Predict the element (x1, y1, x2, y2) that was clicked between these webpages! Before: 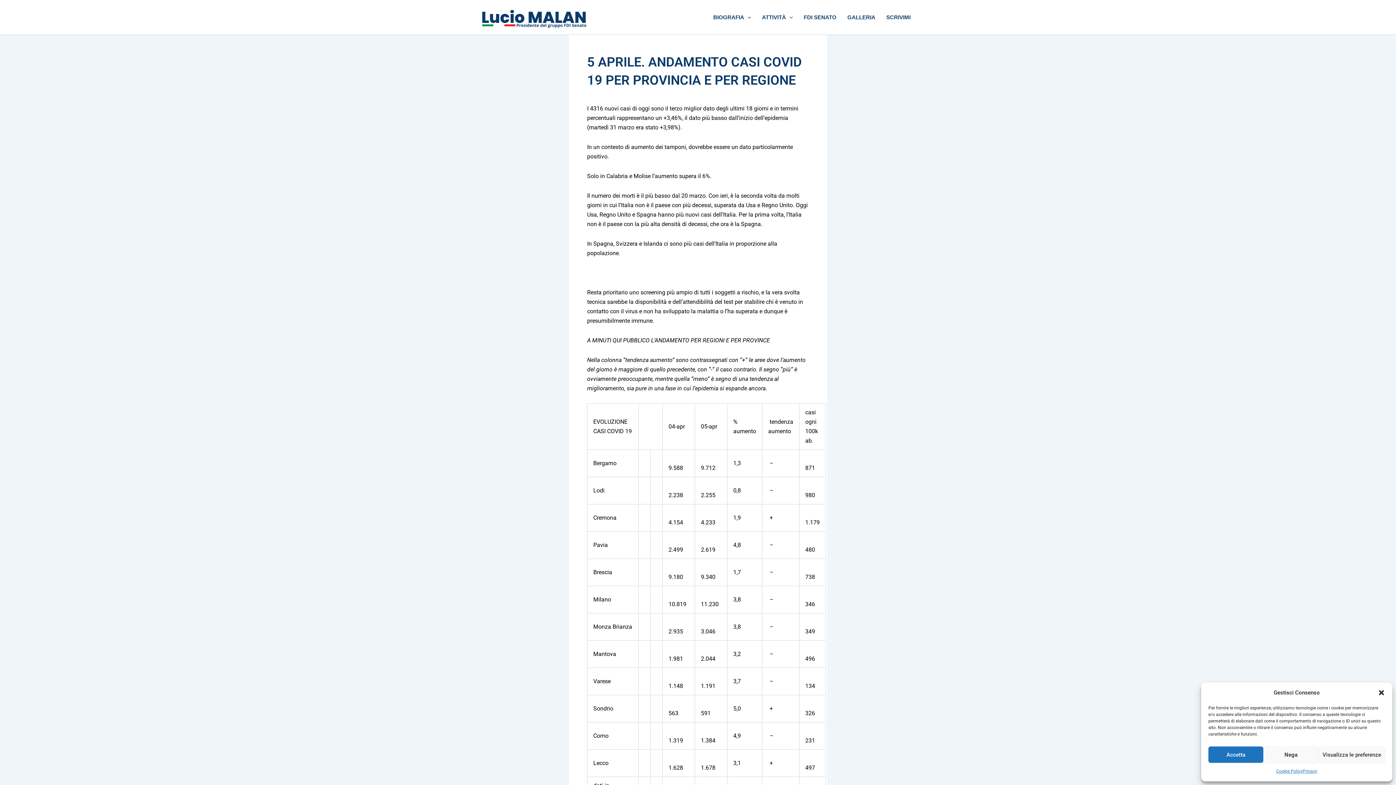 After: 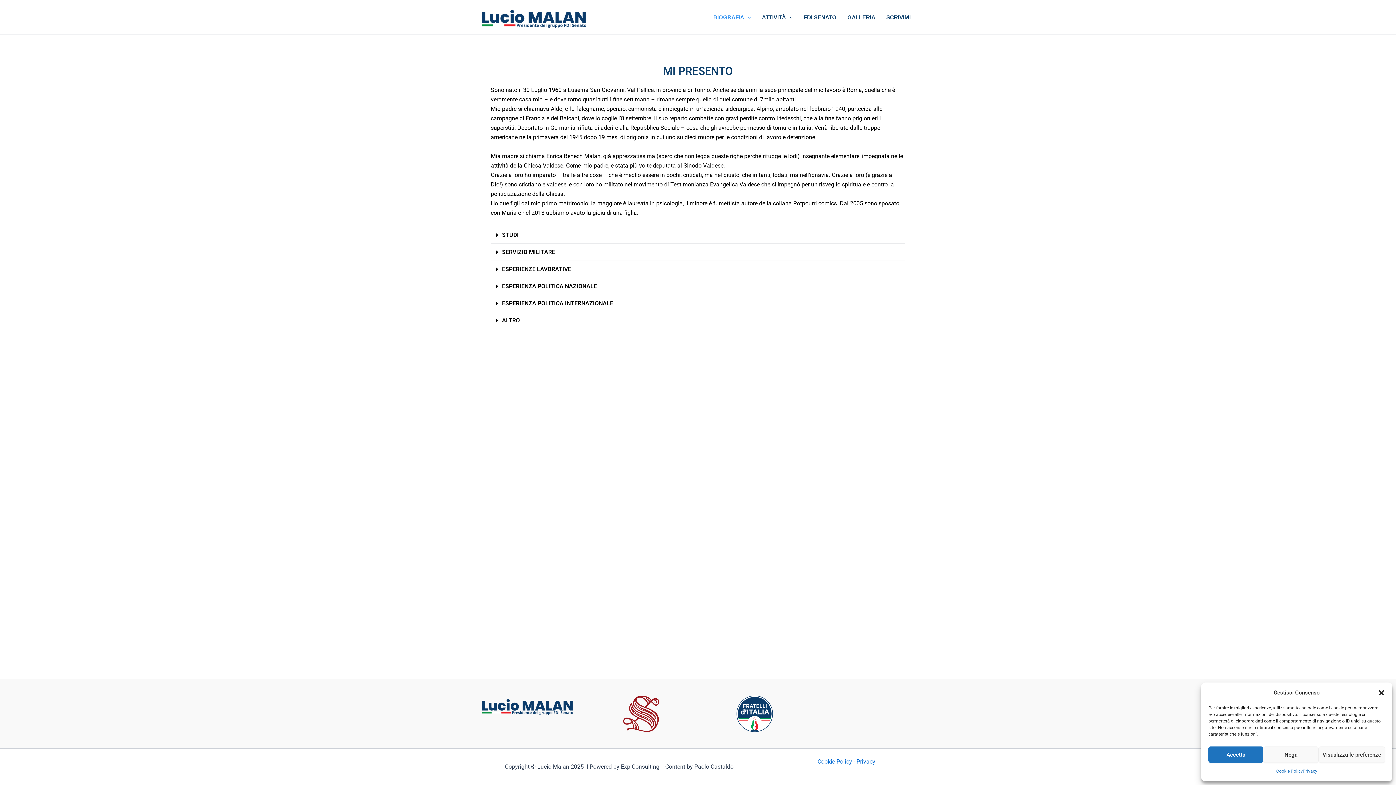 Action: label: BIOGRAFIA bbox: (708, 14, 756, 19)